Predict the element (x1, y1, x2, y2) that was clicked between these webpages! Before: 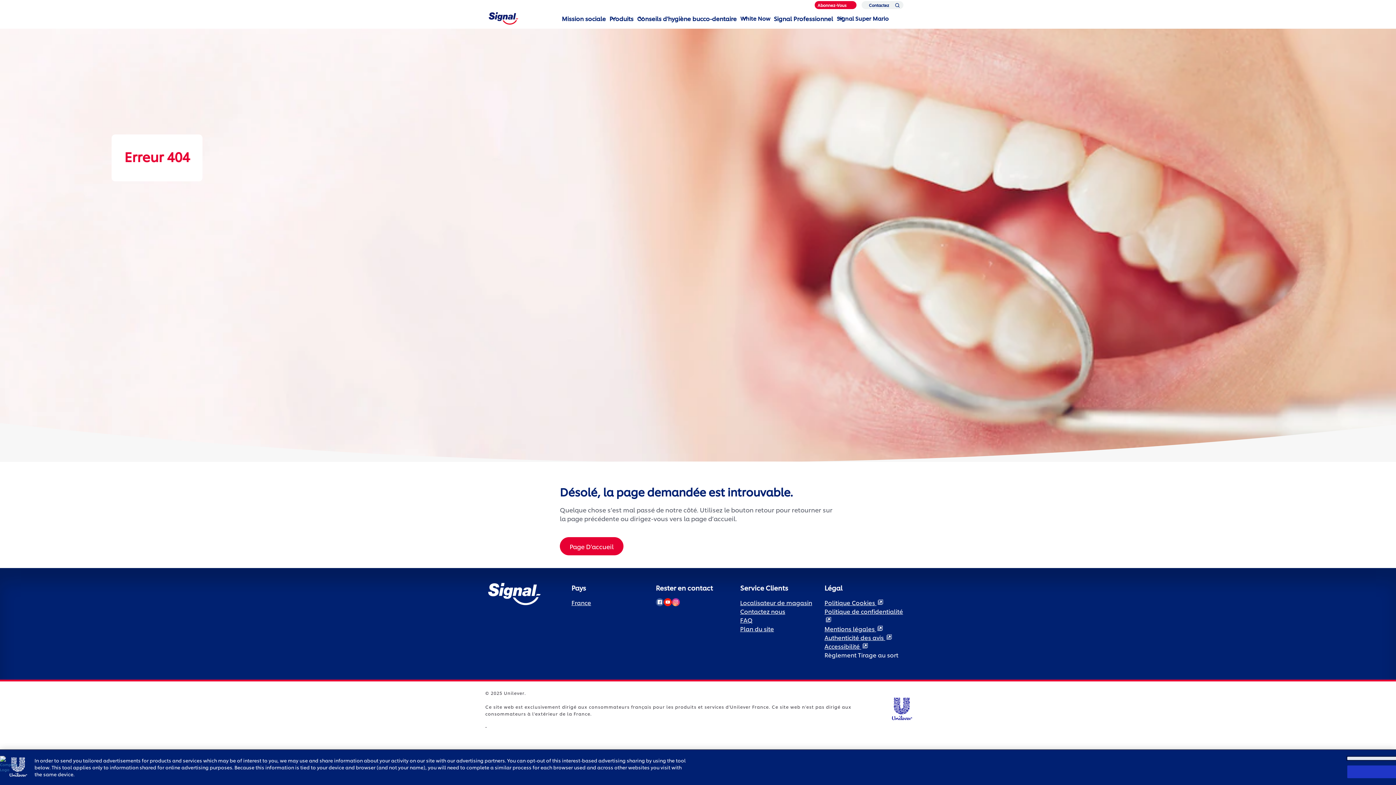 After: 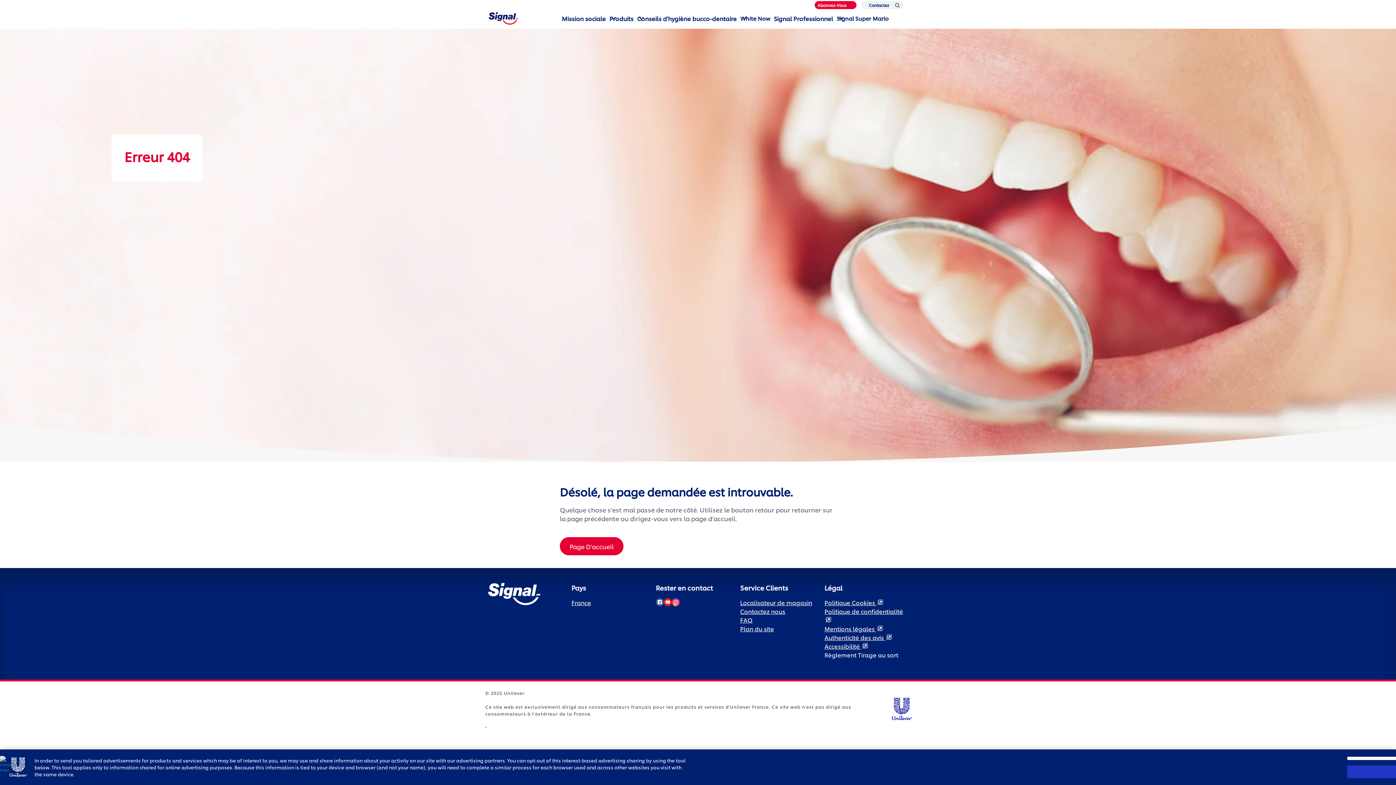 Action: bbox: (887, 703, 916, 712)